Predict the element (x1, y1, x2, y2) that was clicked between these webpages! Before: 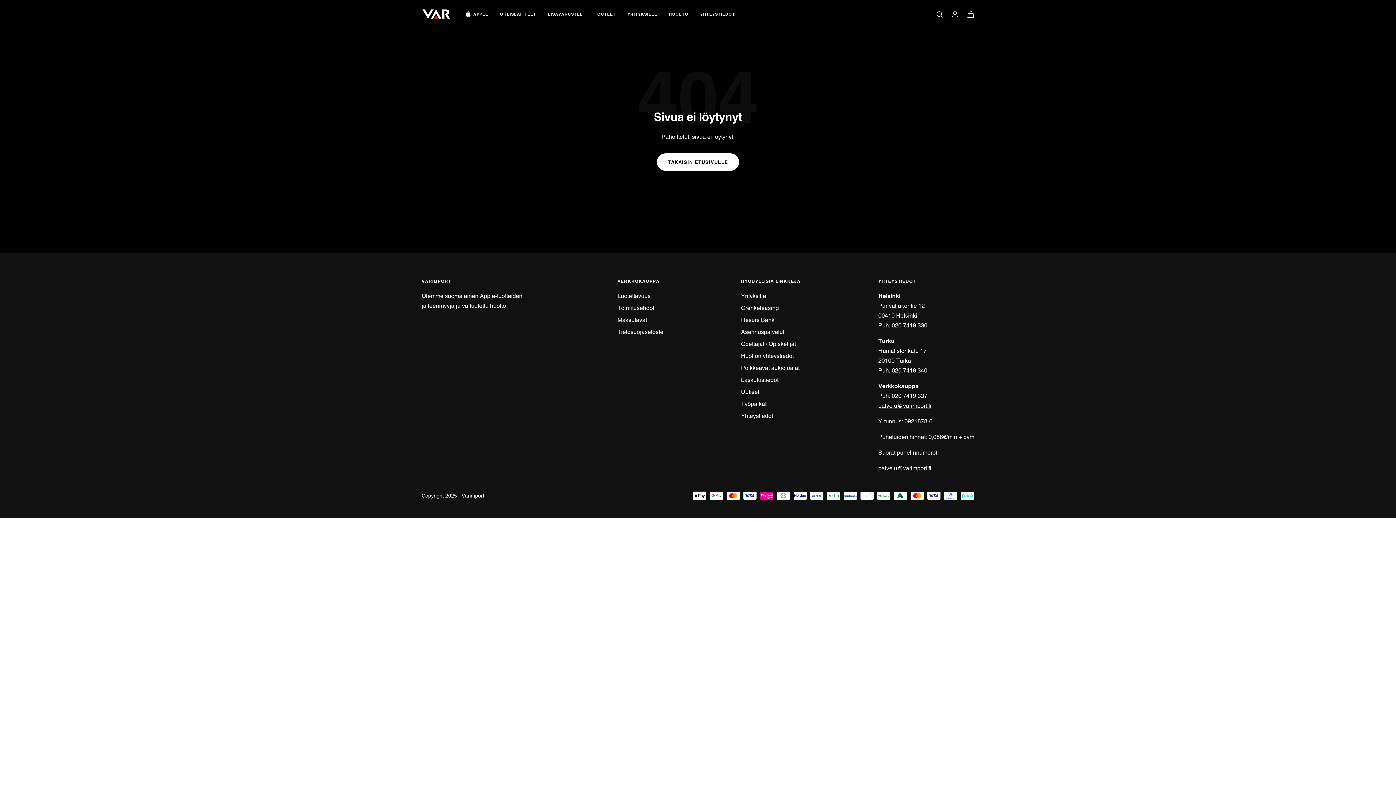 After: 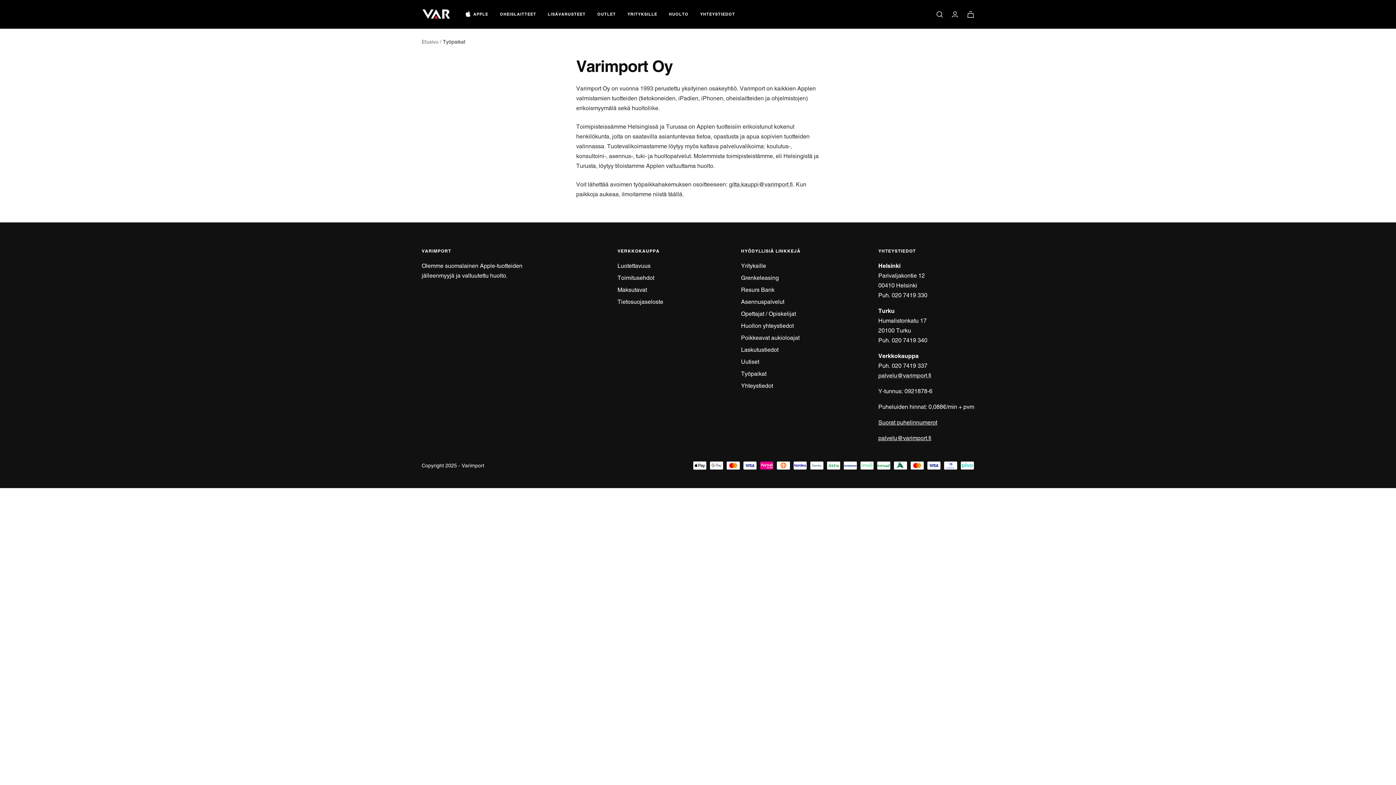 Action: bbox: (741, 399, 766, 409) label: Työpaikat